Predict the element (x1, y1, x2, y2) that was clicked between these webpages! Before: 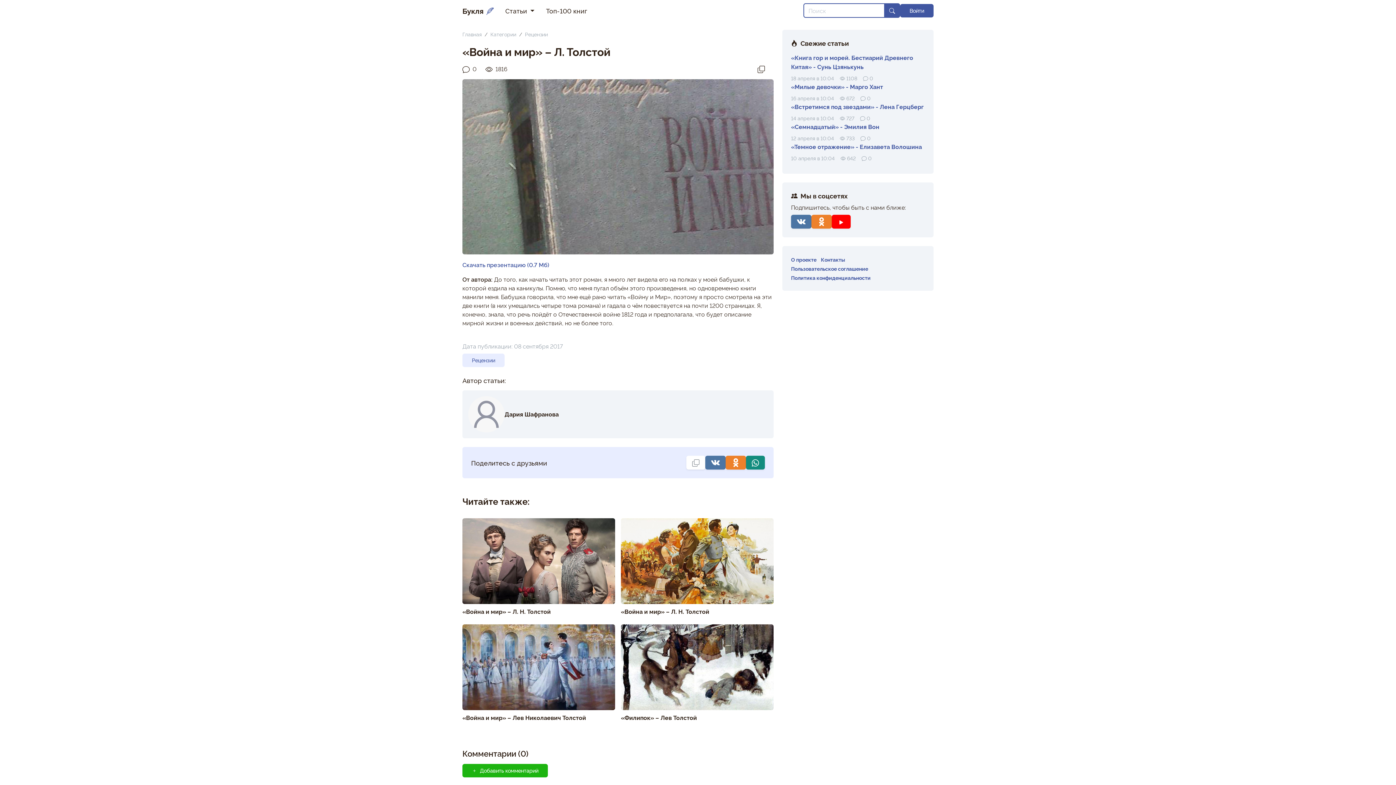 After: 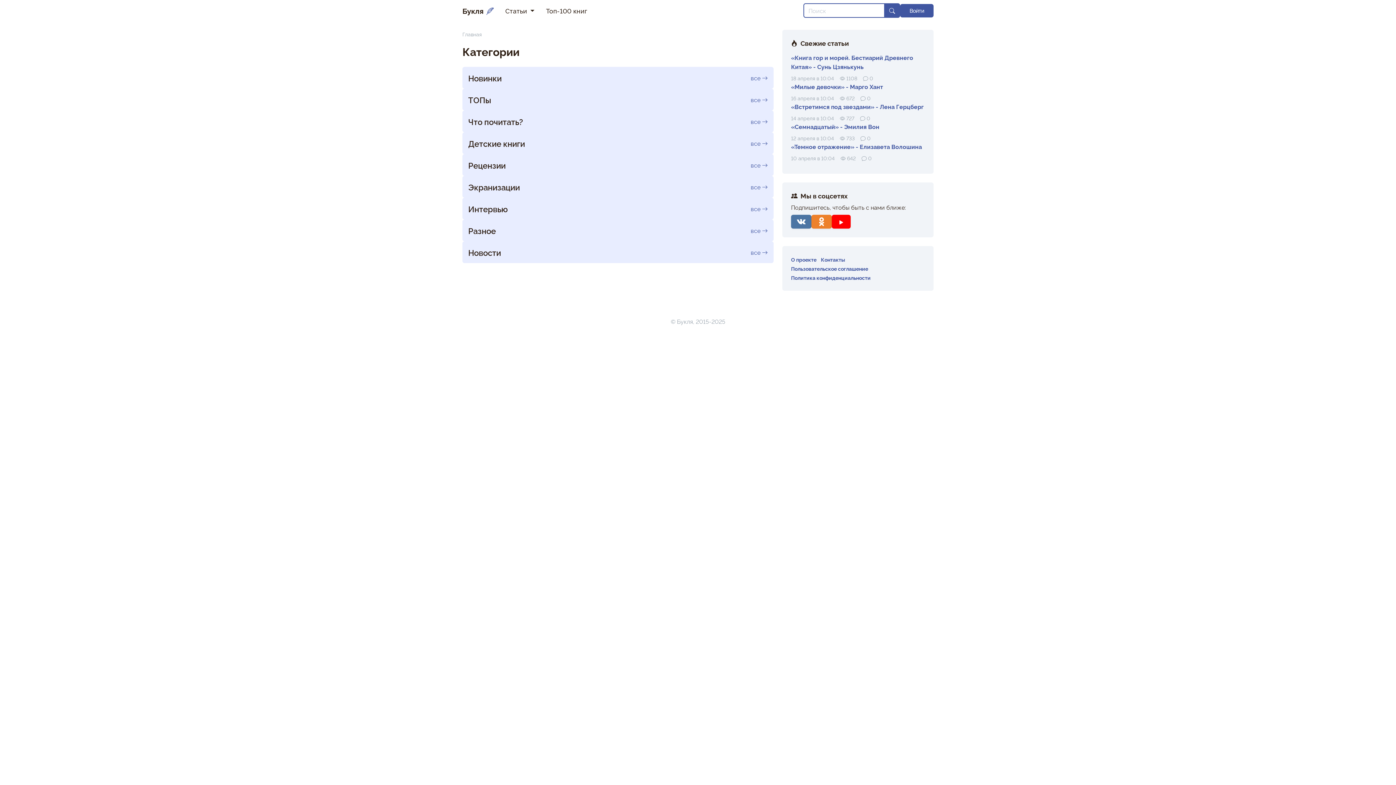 Action: bbox: (490, 30, 516, 37) label: Категории